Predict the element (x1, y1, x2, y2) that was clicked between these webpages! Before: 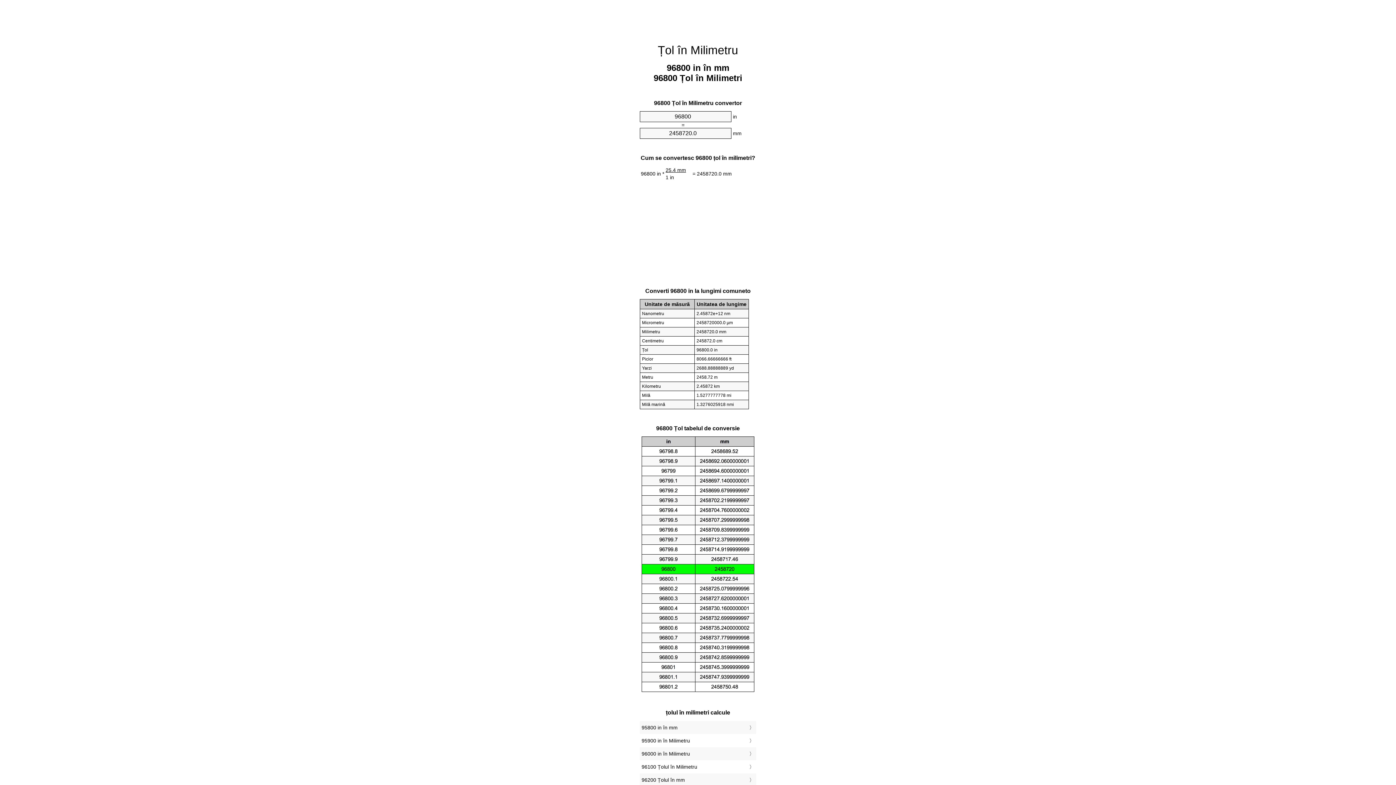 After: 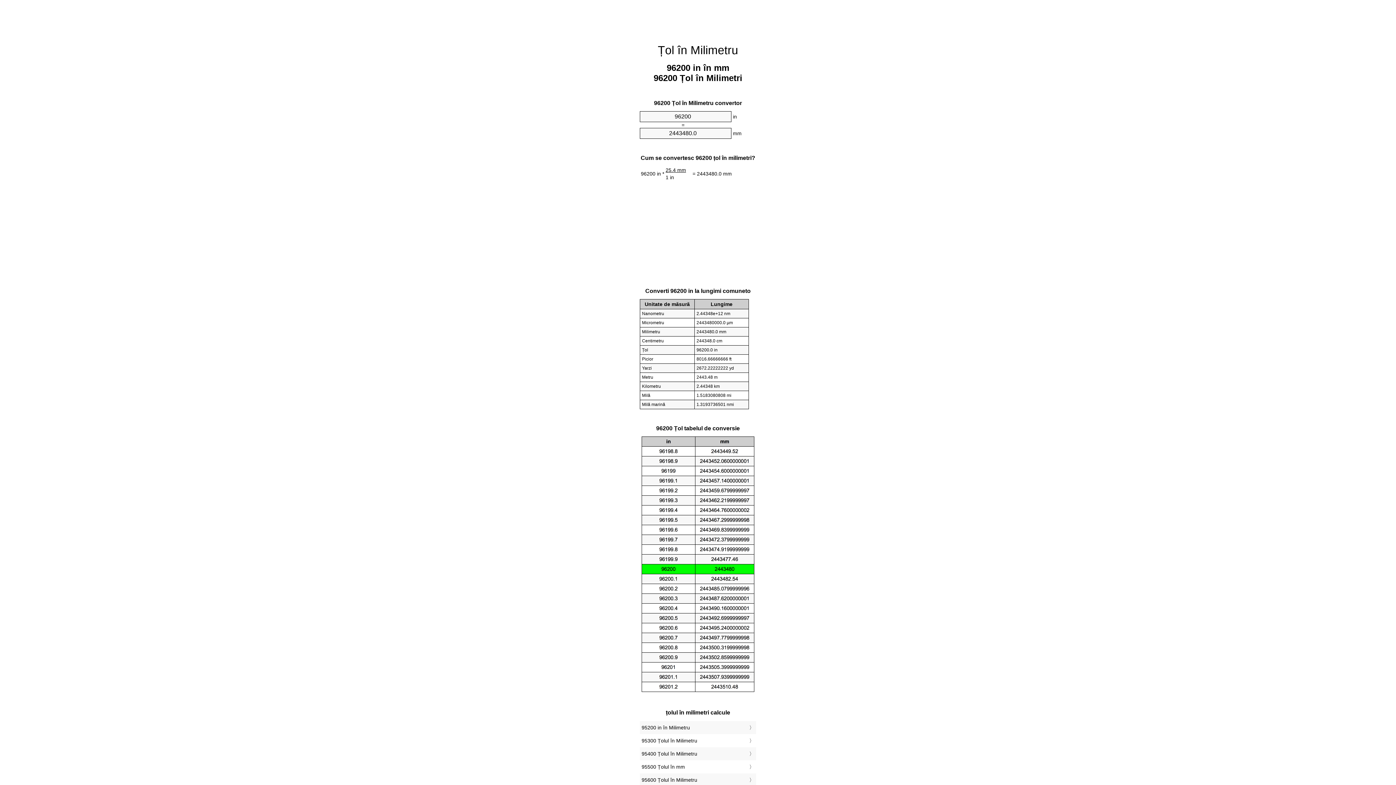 Action: label: 96200 Țolul în mm bbox: (641, 775, 754, 785)